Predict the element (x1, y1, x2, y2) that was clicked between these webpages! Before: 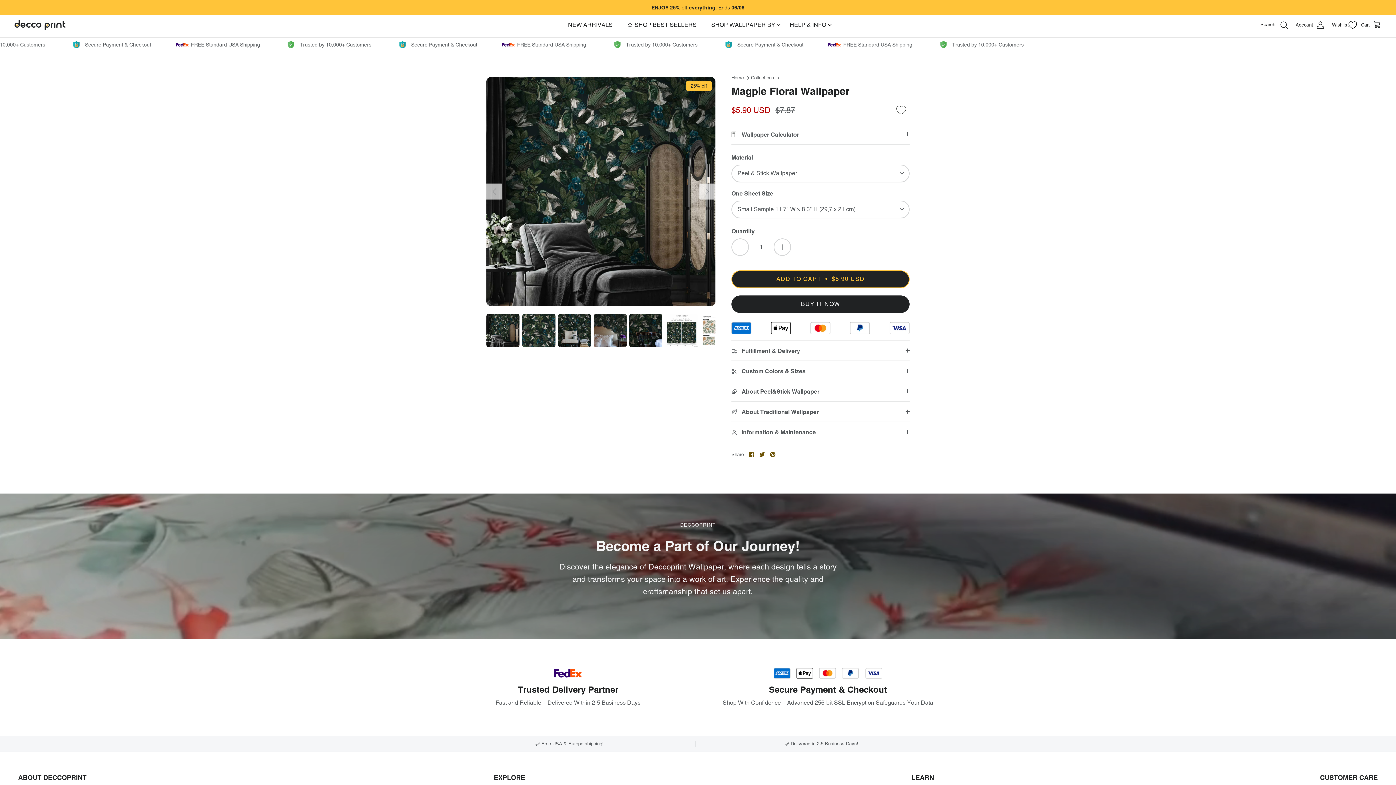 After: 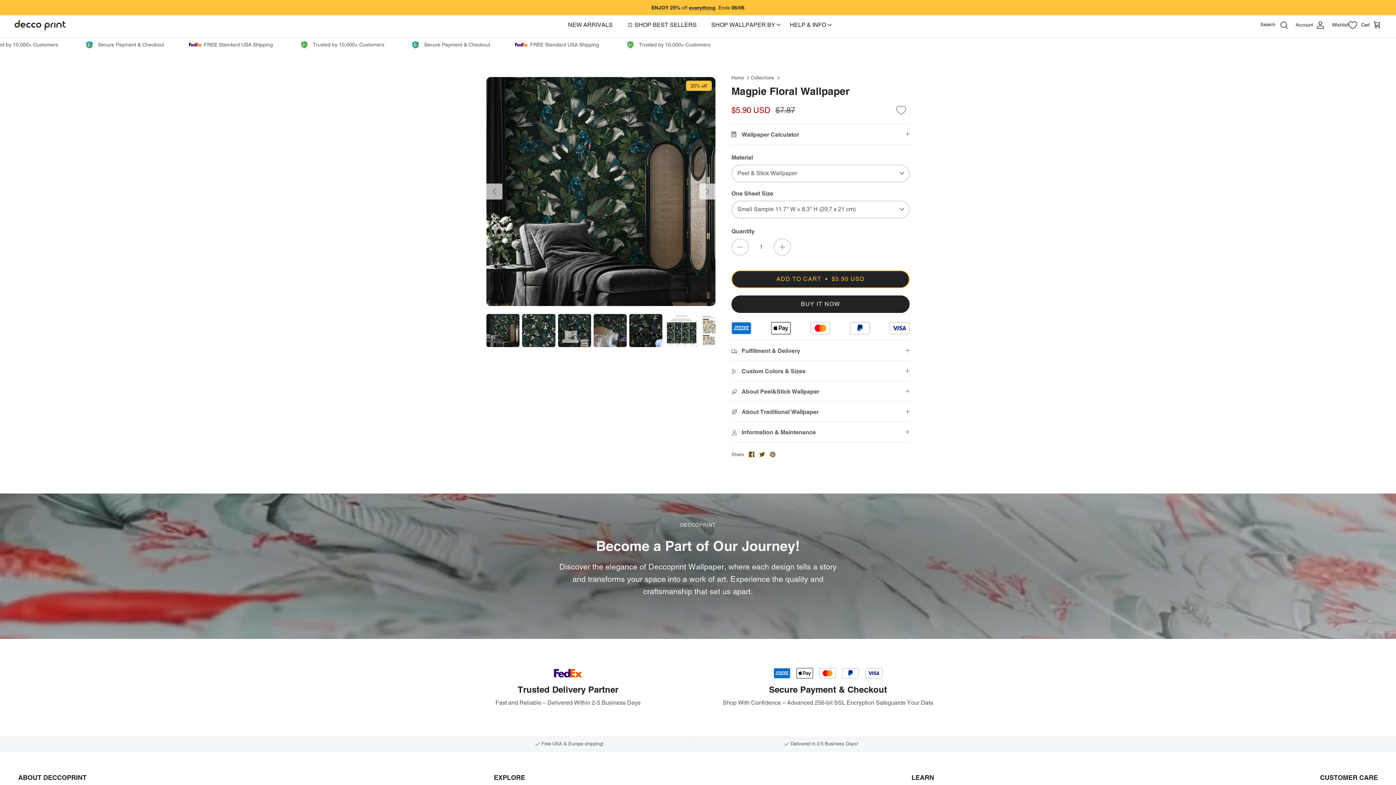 Action: bbox: (770, 452, 775, 457) label: Pin it